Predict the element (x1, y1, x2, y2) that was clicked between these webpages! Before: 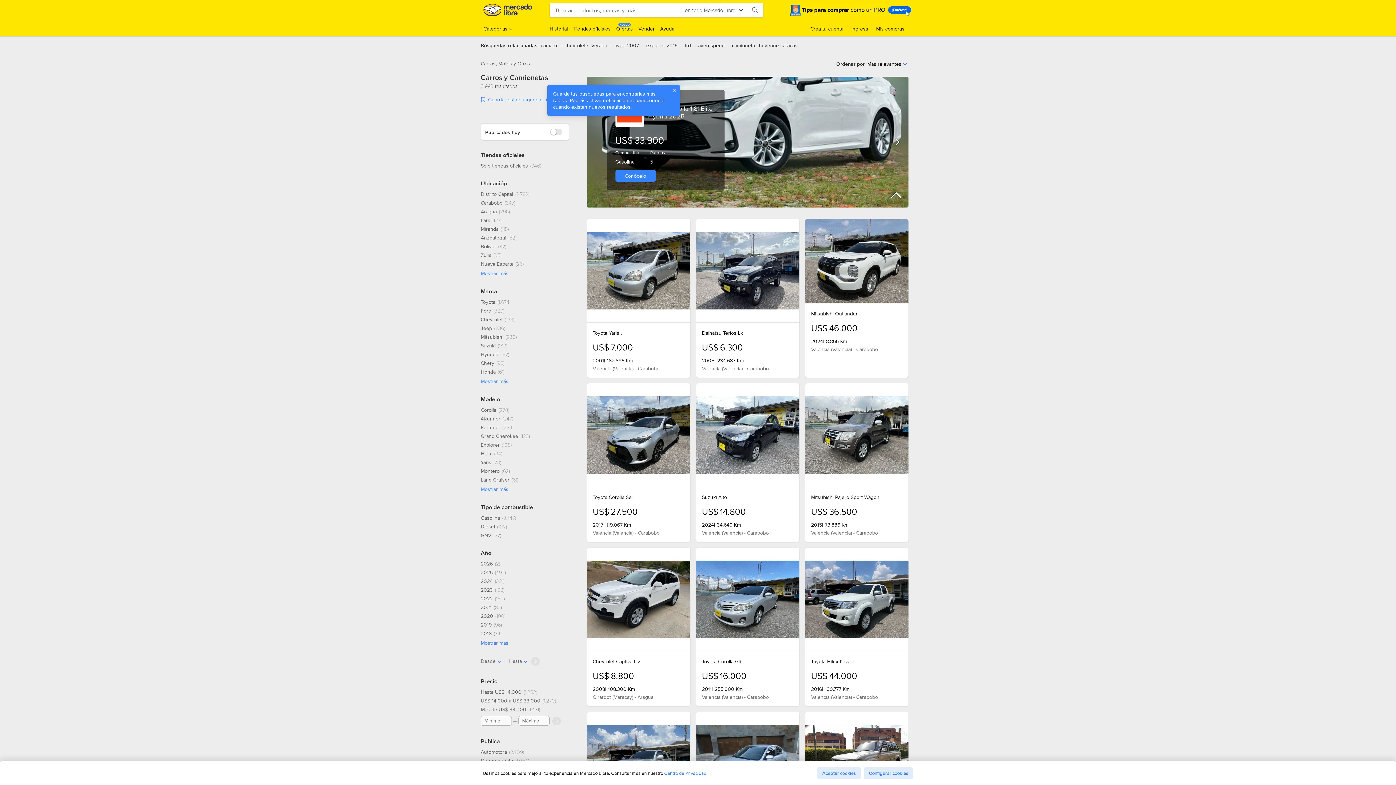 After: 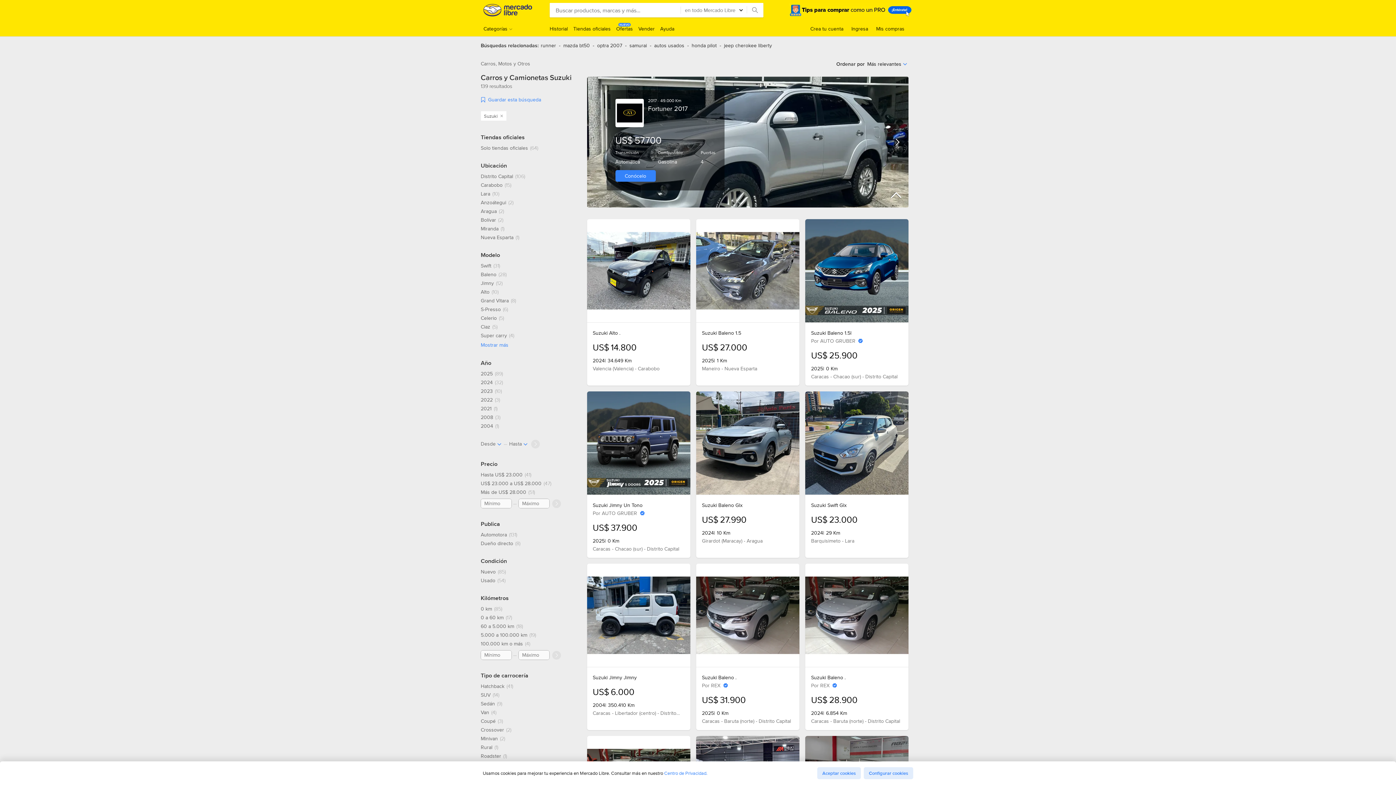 Action: label: Suzuki, 139 resultados bbox: (480, 342, 507, 349)